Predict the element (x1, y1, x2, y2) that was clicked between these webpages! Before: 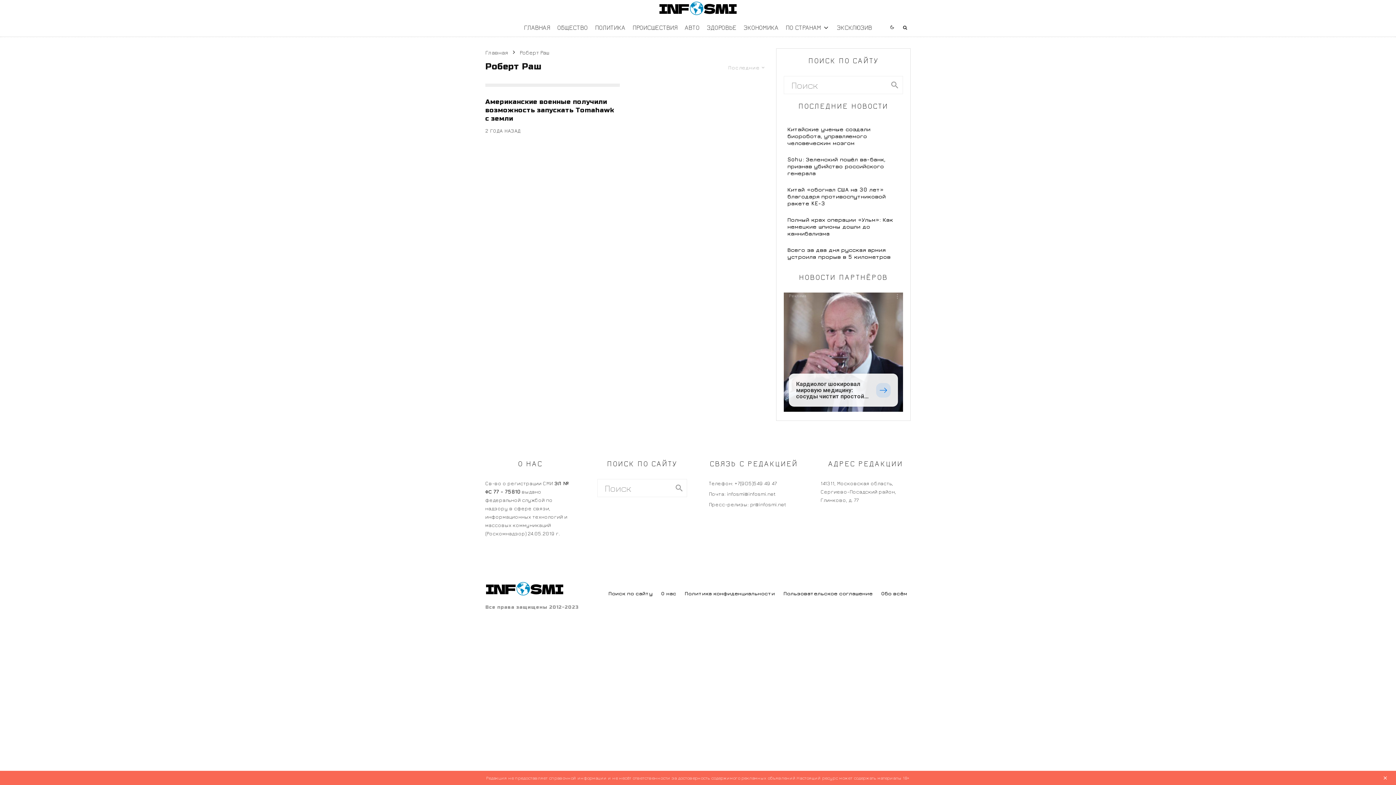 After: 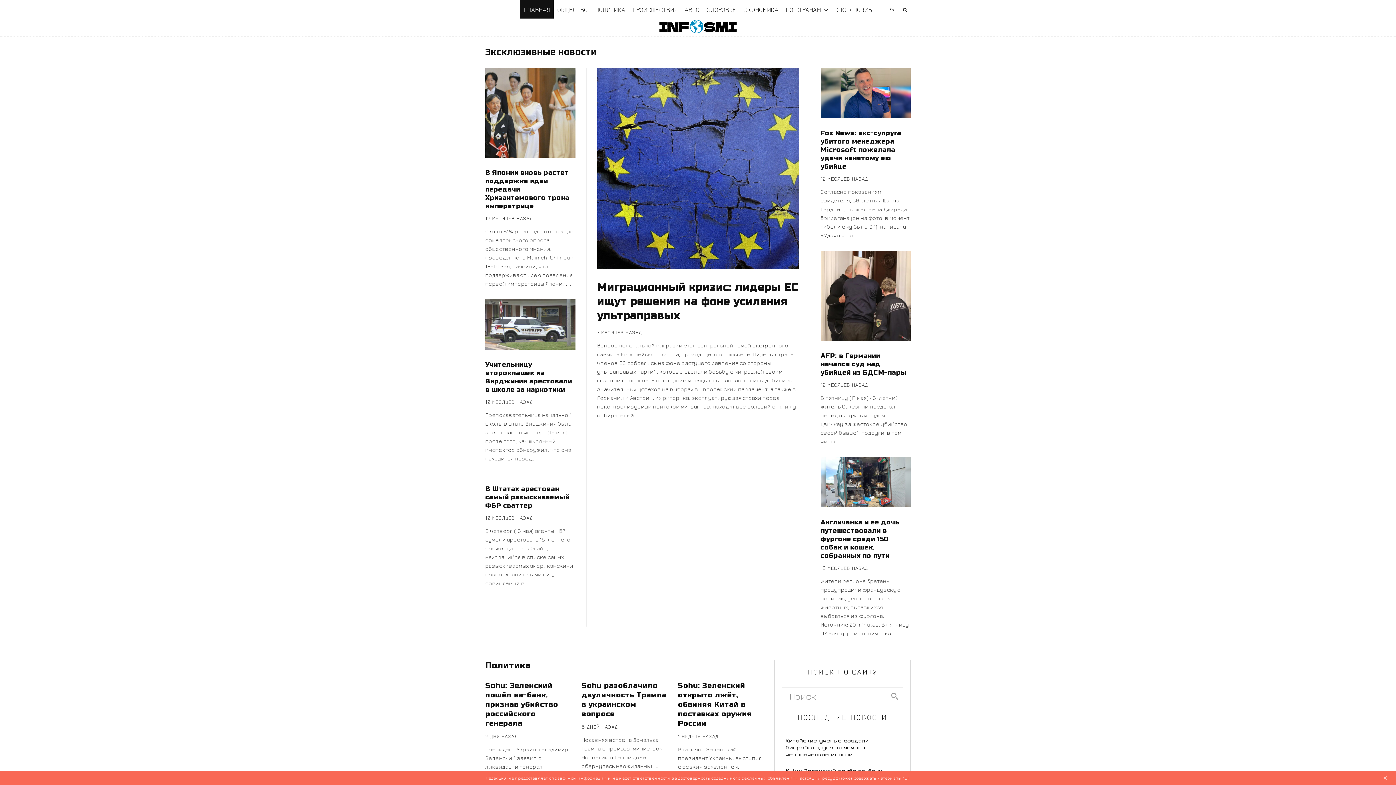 Action: bbox: (485, 580, 564, 598)